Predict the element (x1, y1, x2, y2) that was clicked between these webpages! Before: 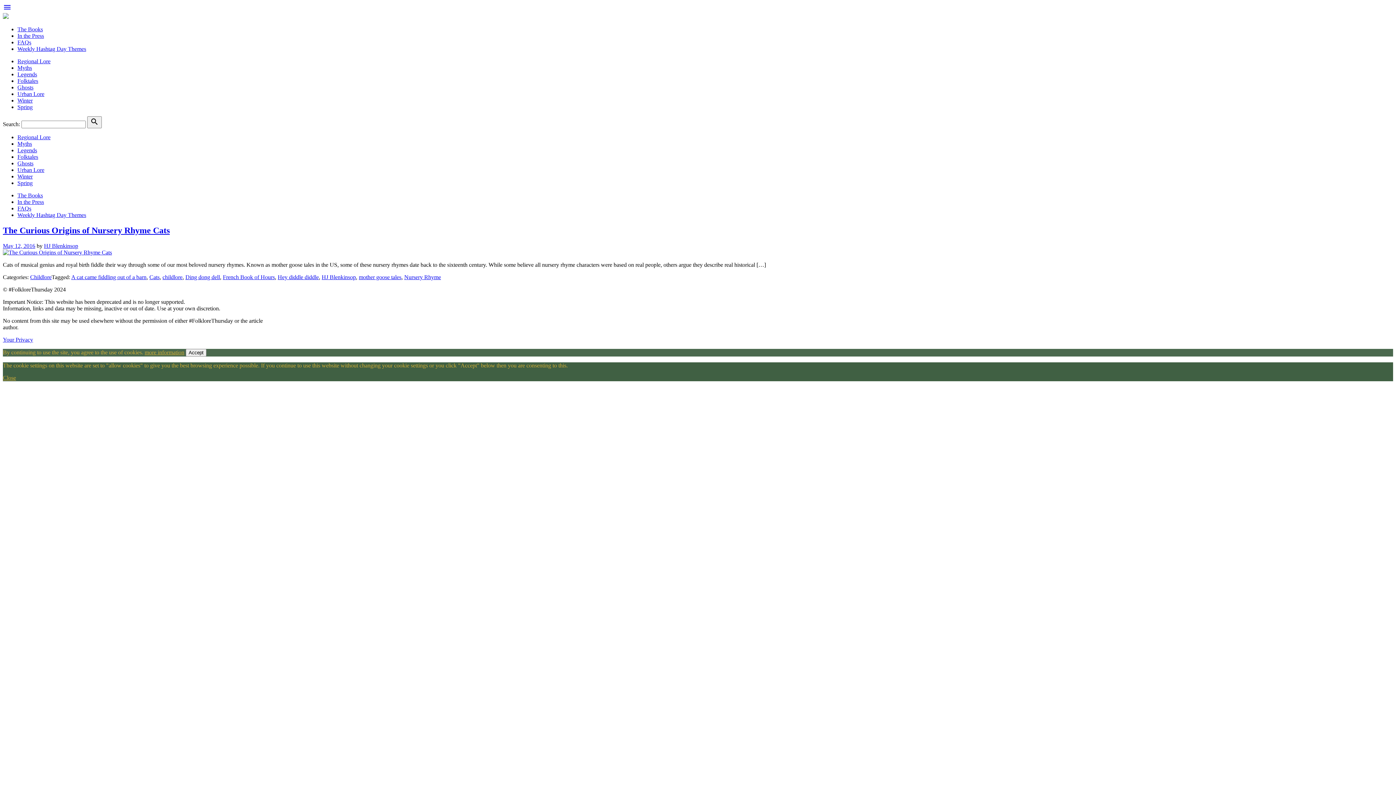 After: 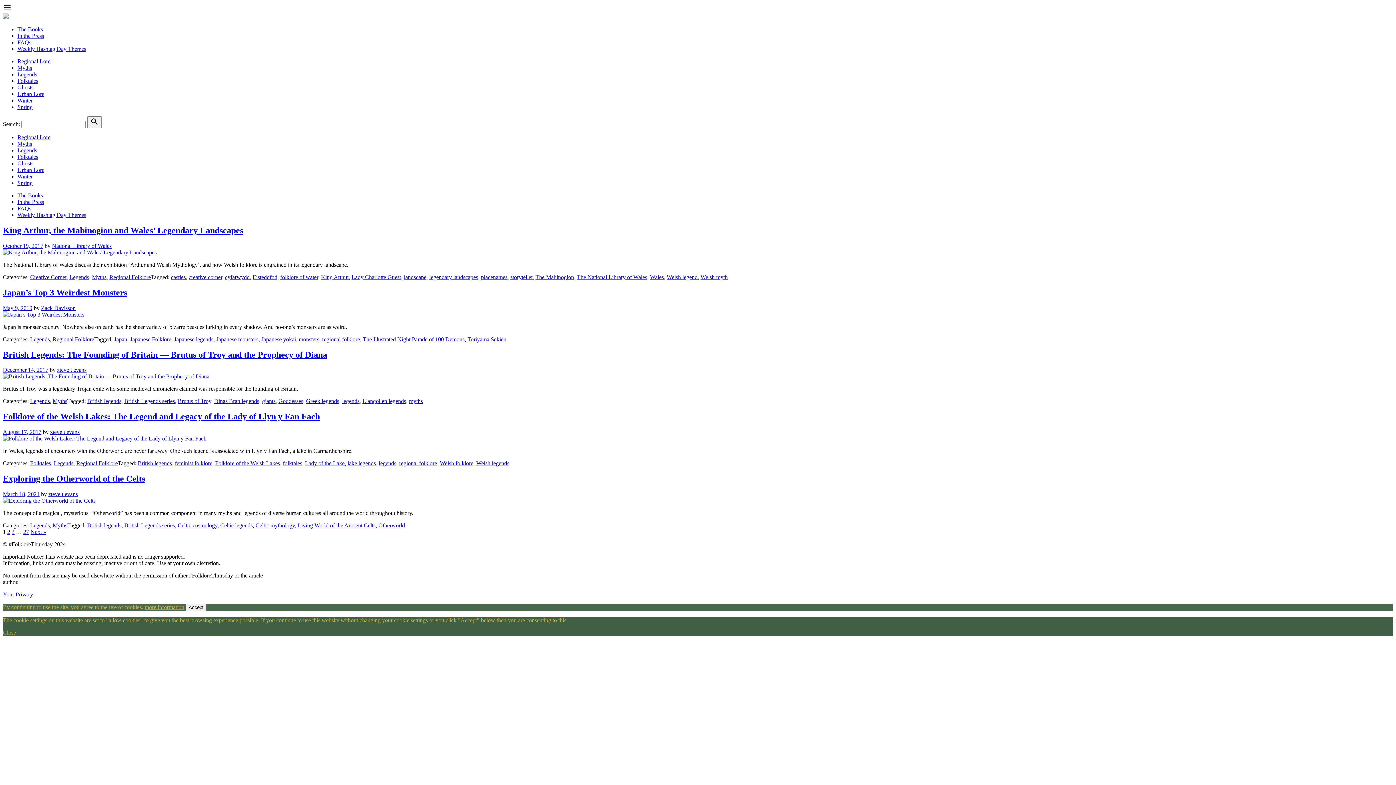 Action: label: Legends bbox: (17, 147, 37, 153)